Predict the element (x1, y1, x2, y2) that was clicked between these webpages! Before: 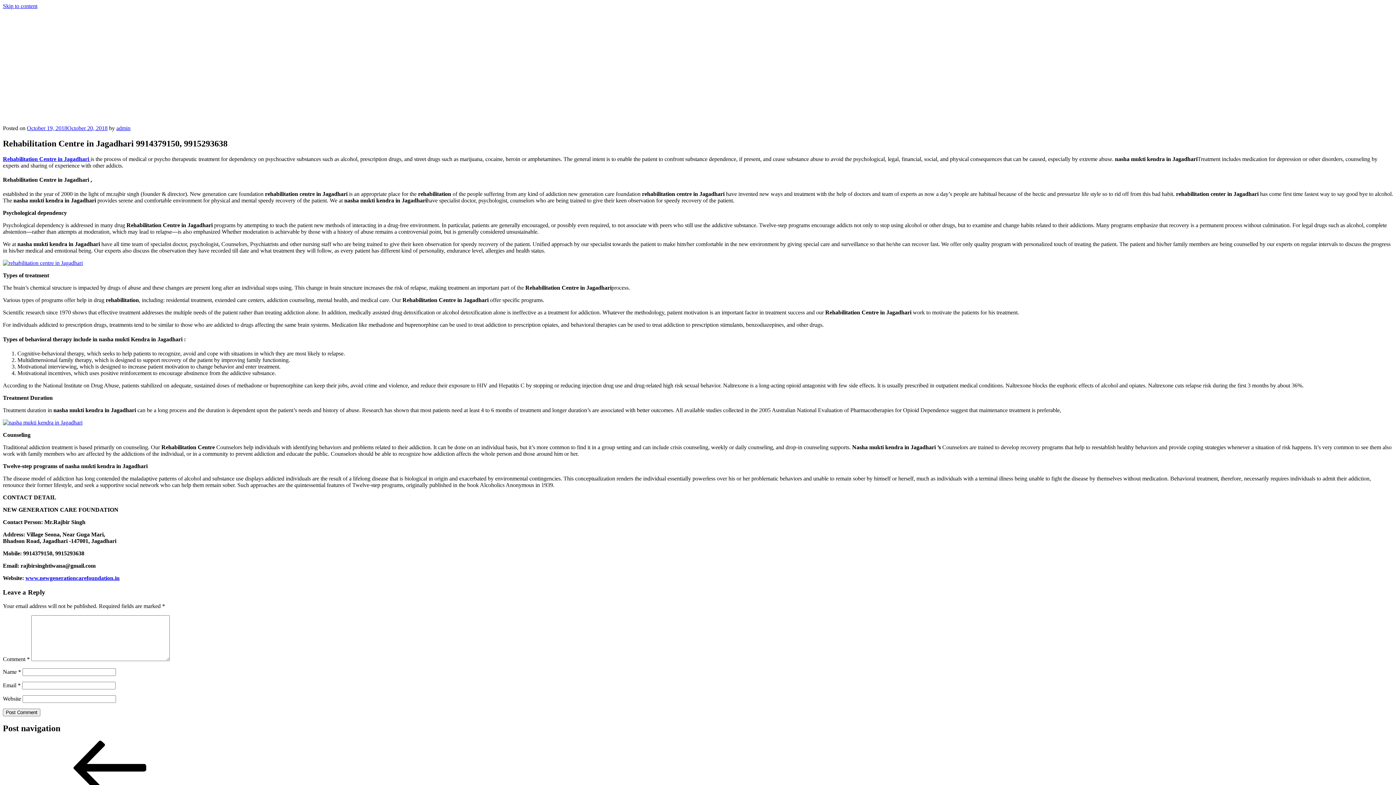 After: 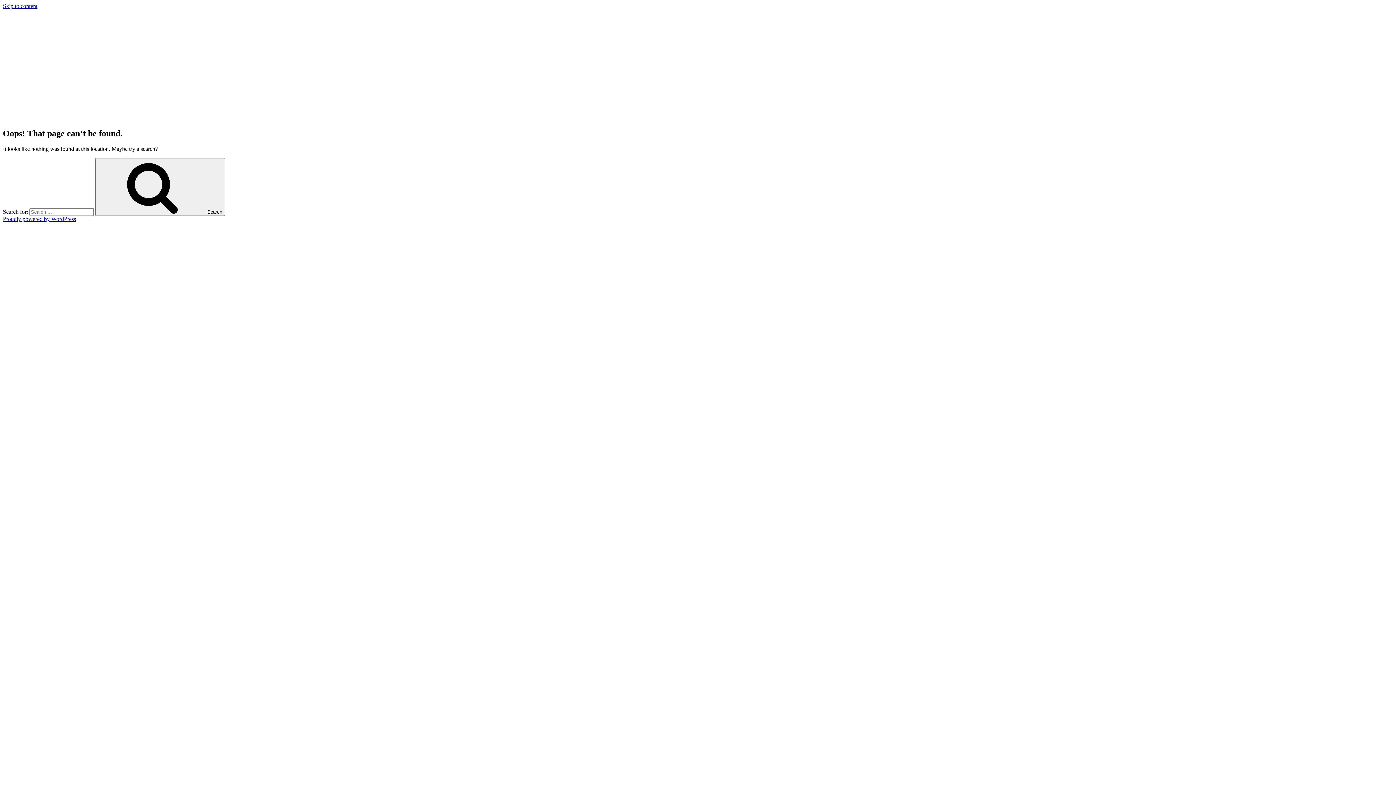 Action: bbox: (2, 419, 82, 425)